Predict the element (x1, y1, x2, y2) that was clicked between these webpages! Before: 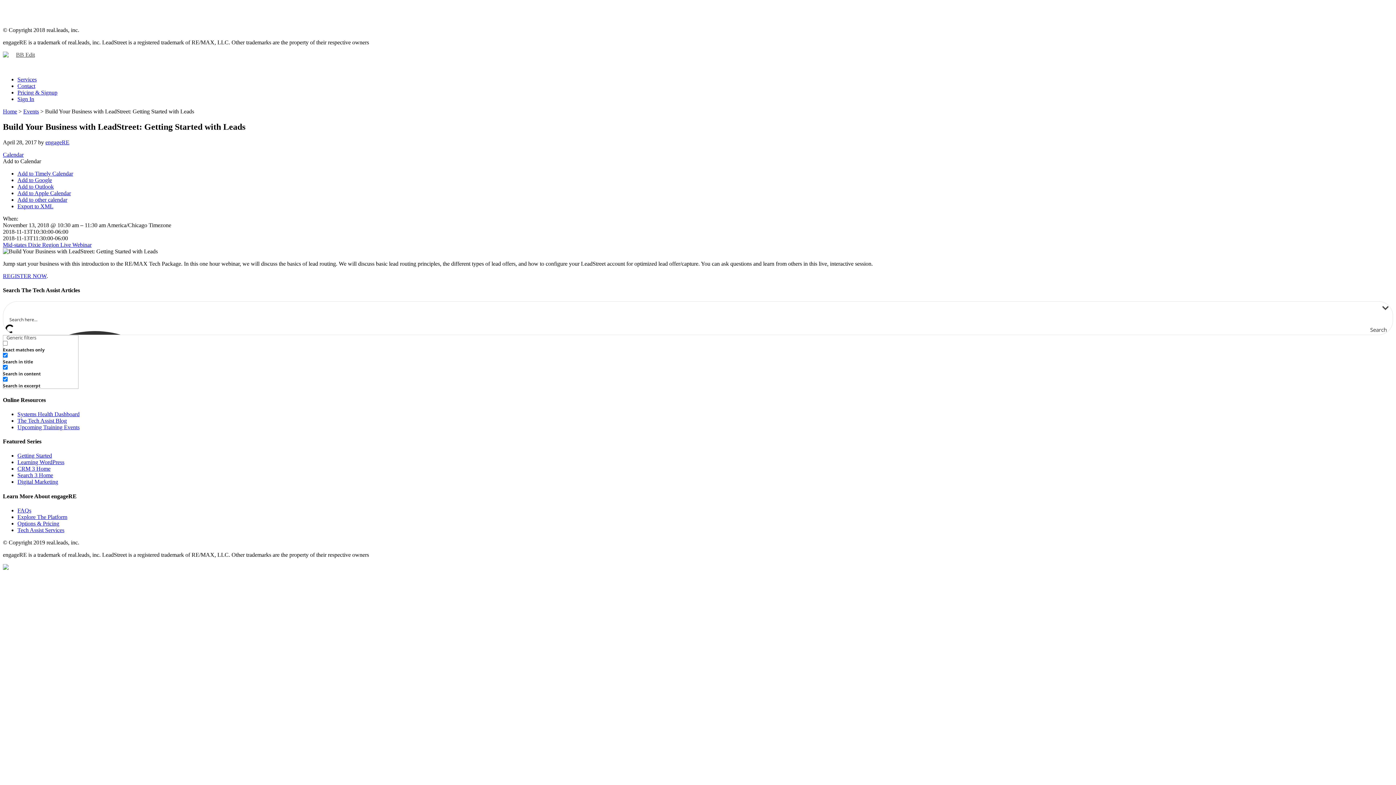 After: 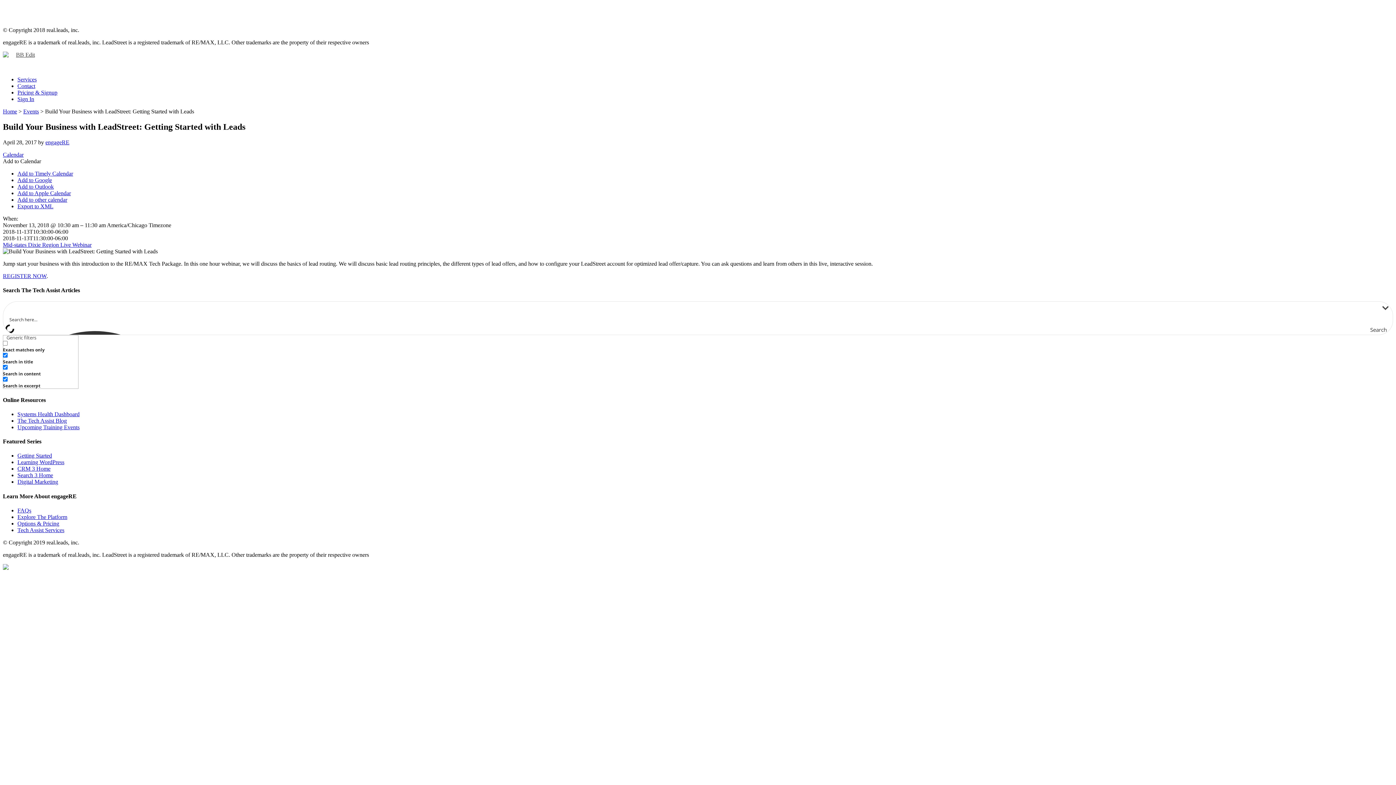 Action: label: FAQs bbox: (17, 507, 31, 513)